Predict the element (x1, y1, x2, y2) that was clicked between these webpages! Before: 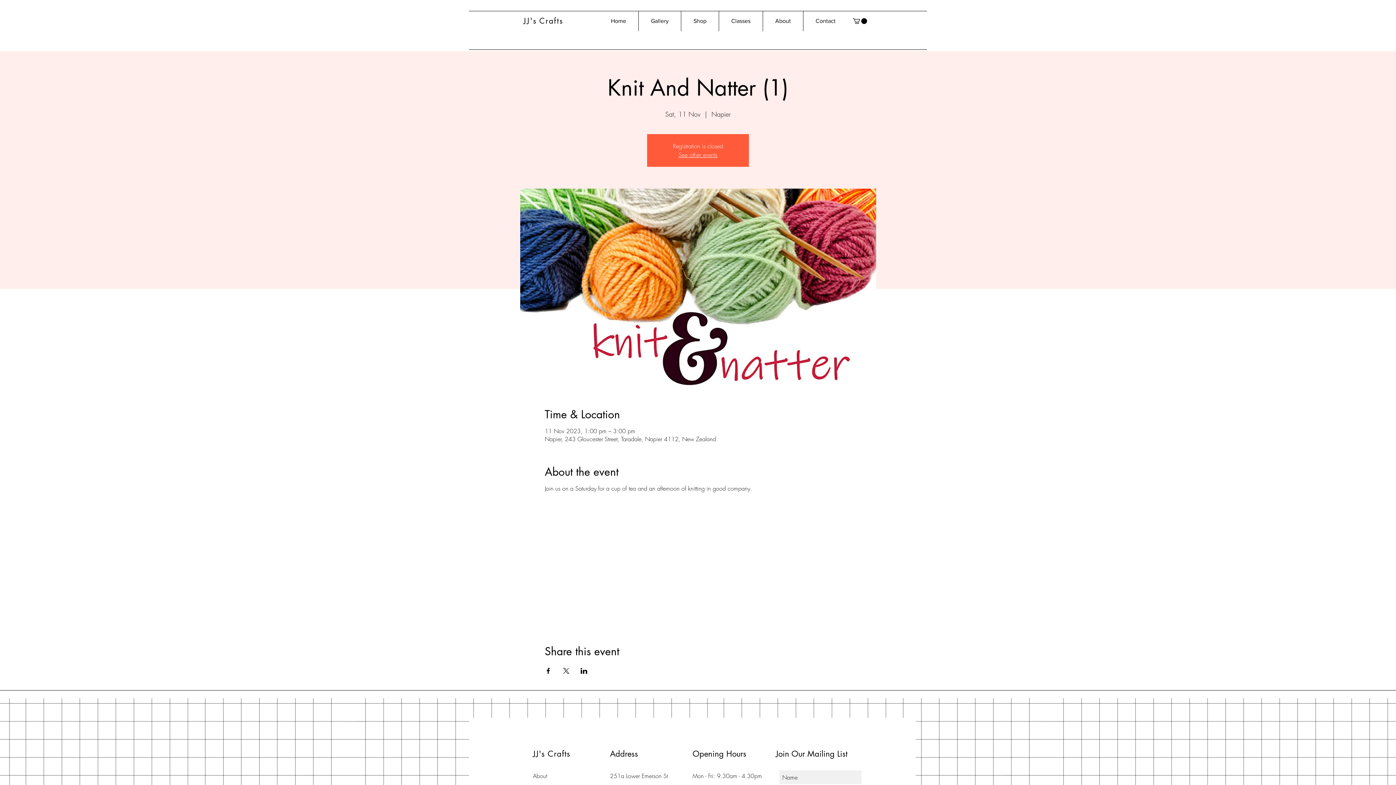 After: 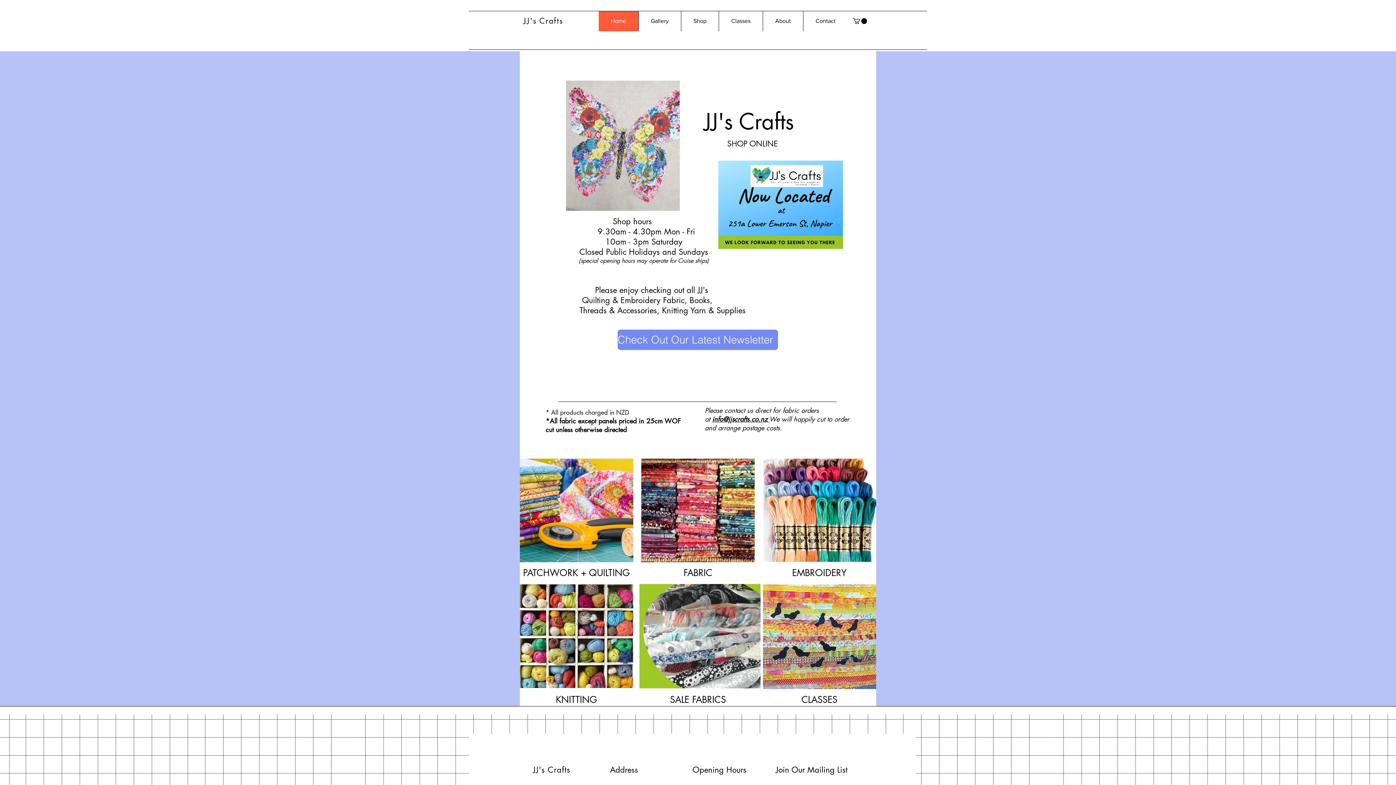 Action: bbox: (678, 150, 717, 158) label: See other events